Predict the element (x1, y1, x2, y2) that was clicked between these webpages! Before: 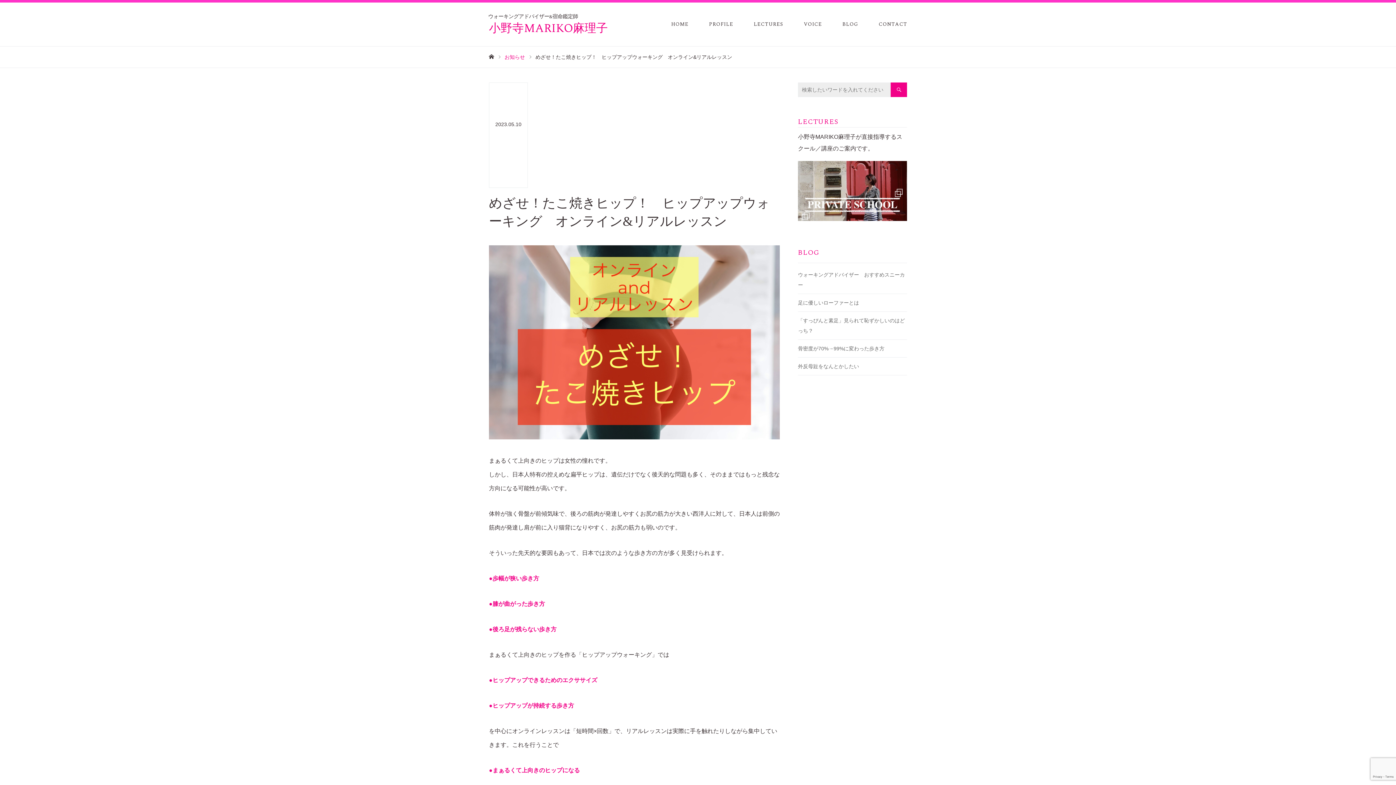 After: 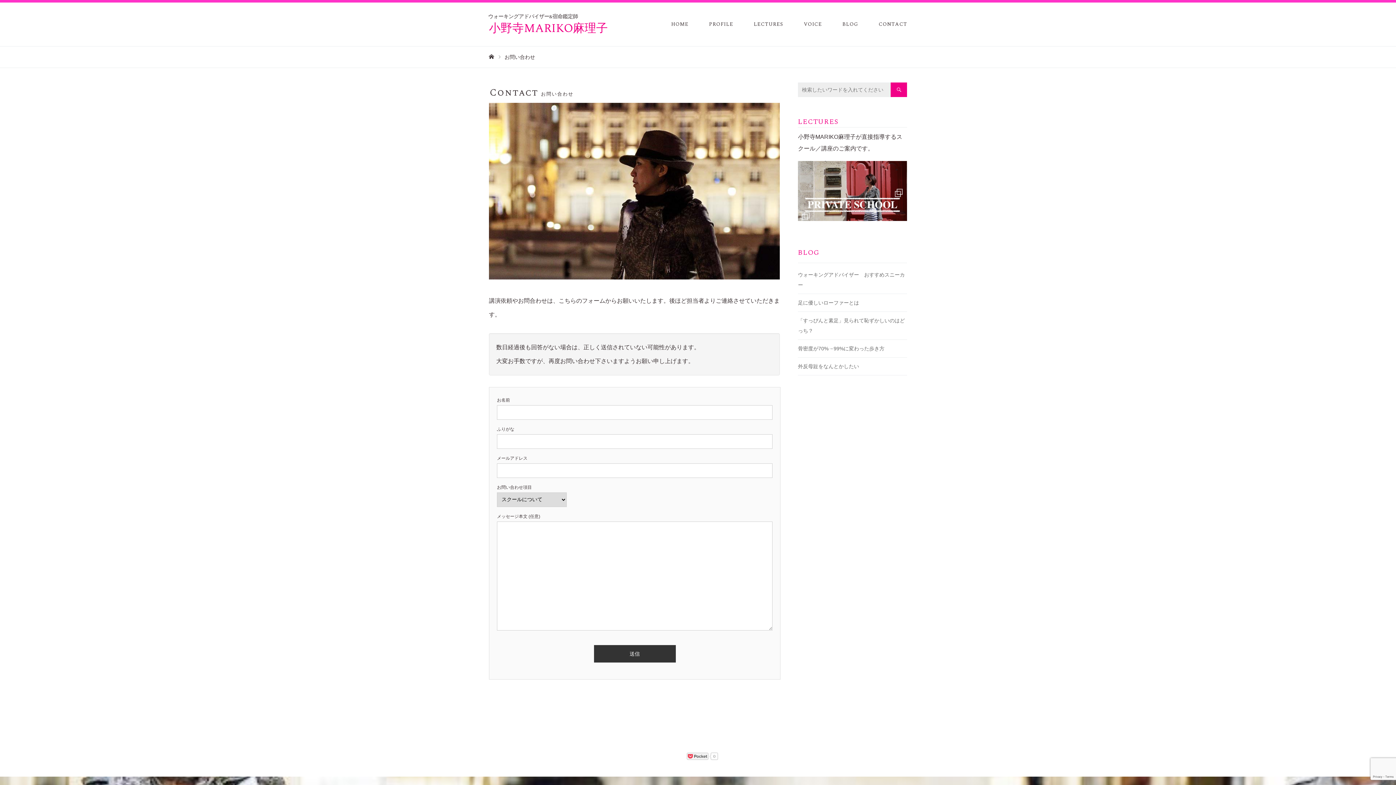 Action: label: CONTACT bbox: (869, 2, 917, 46)